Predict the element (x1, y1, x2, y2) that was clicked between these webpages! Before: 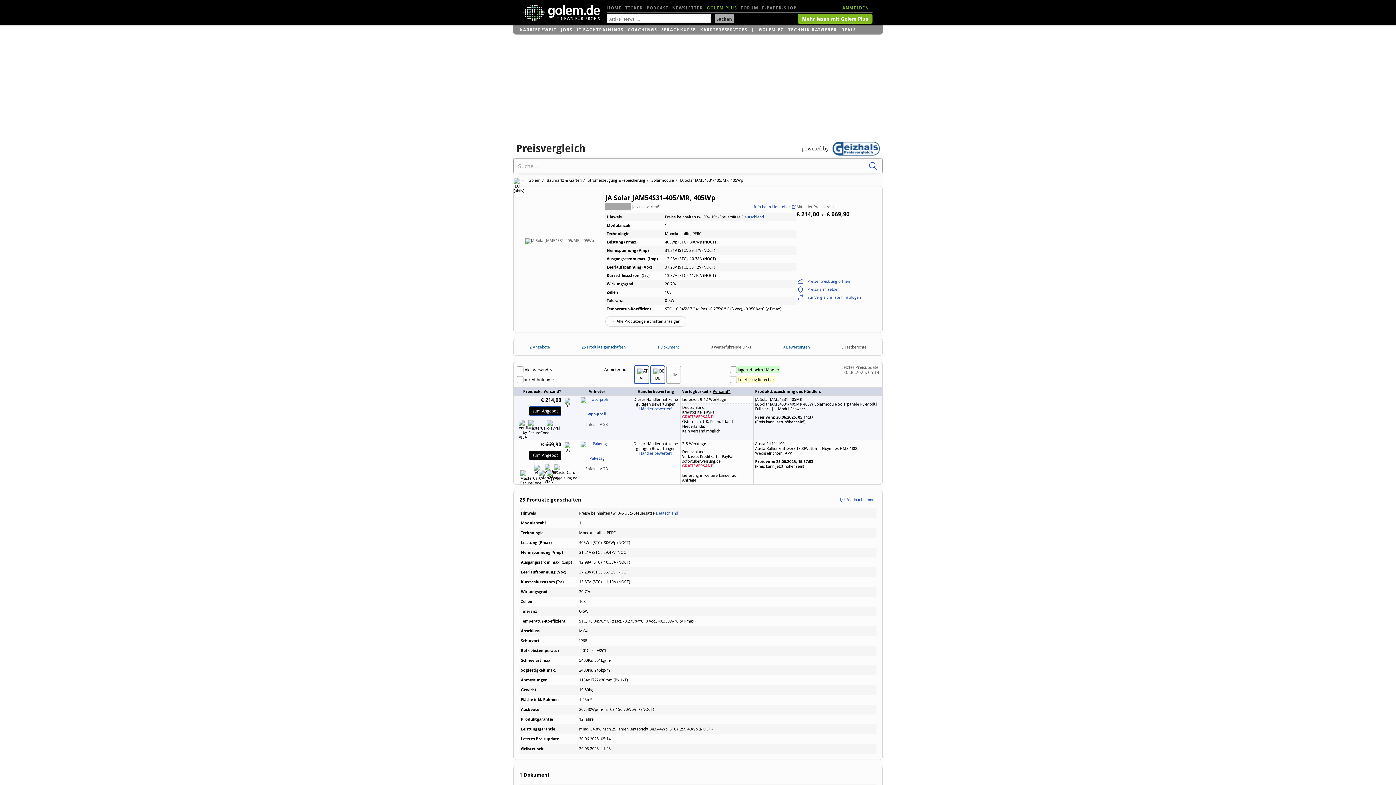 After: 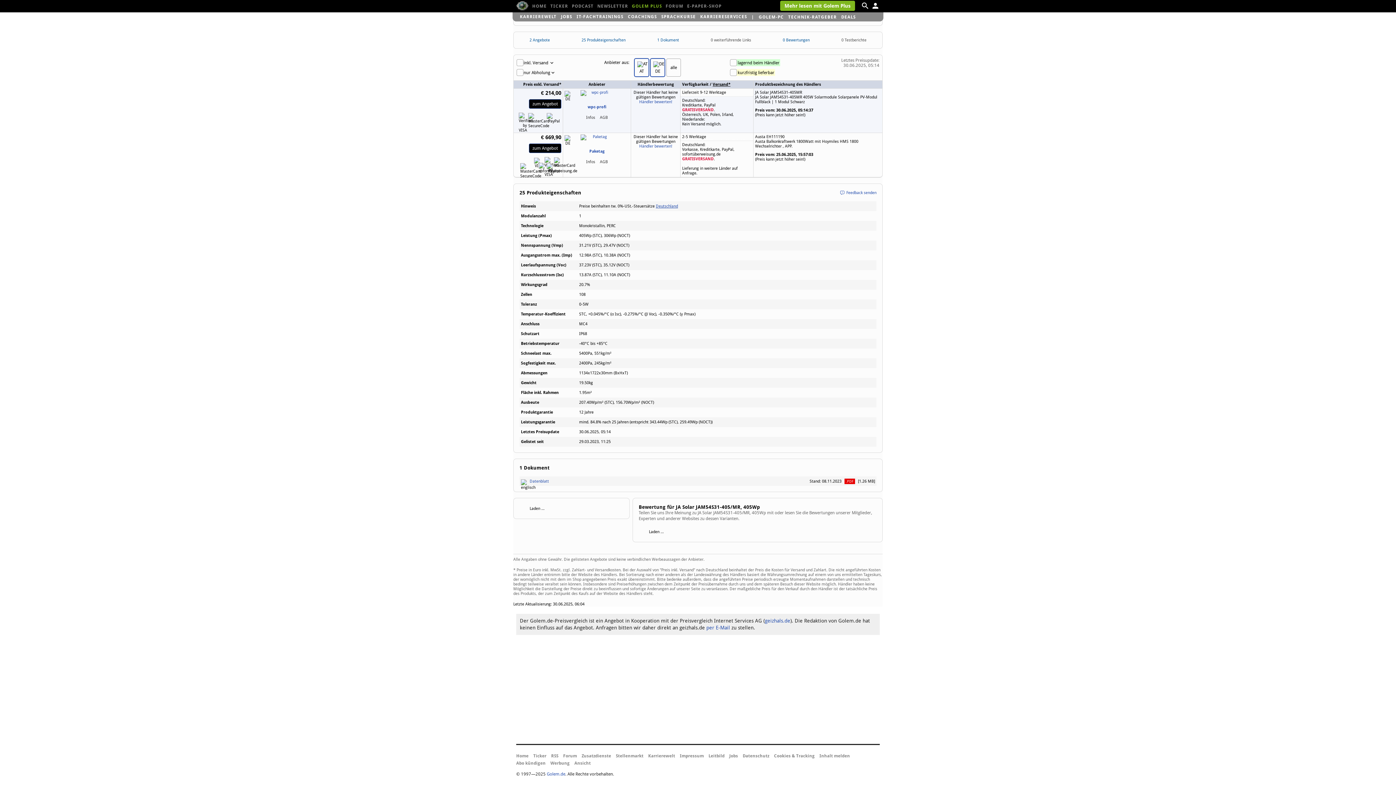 Action: bbox: (605, 203, 659, 210) label: Bewertung: von 5 Sternen
jetzt bewerten!